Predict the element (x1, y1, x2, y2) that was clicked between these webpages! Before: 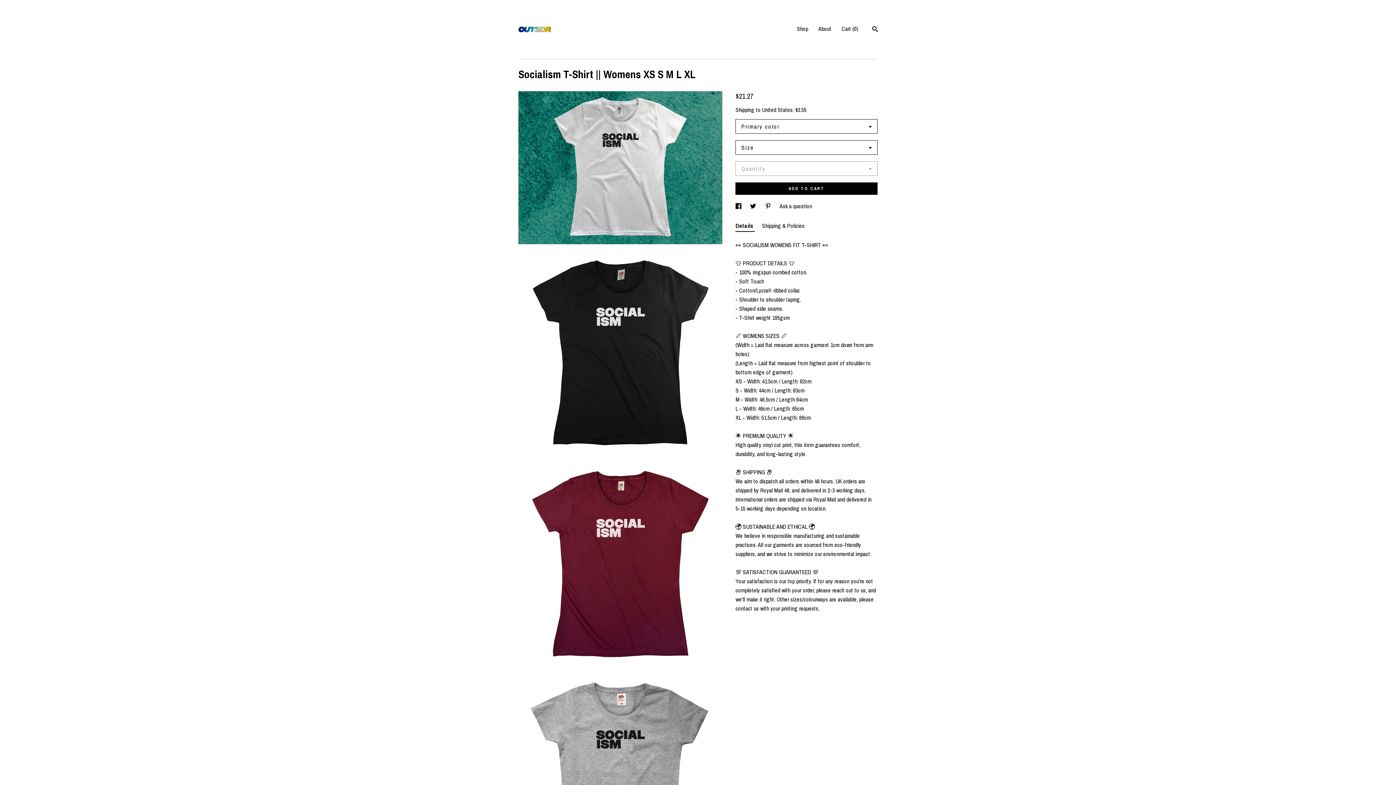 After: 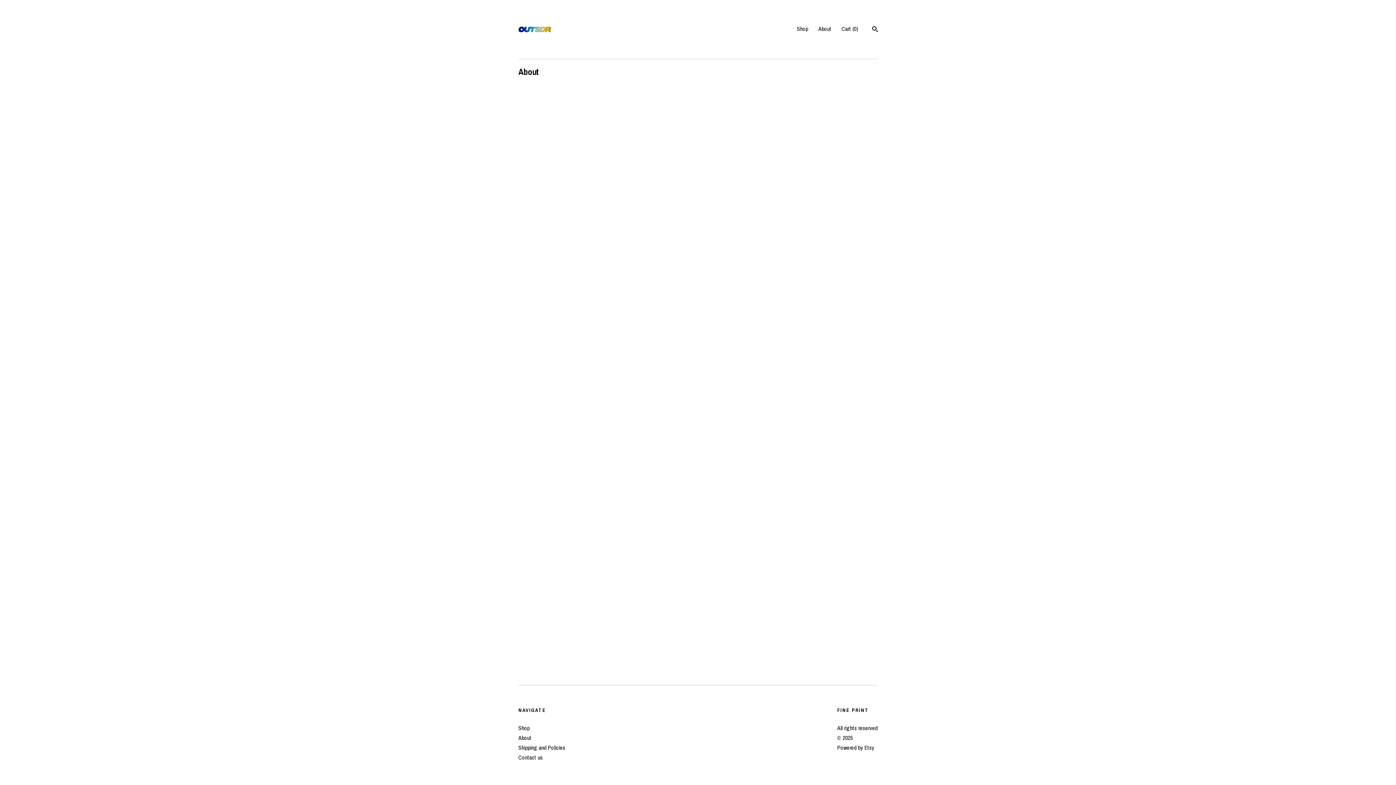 Action: bbox: (818, 24, 831, 32) label: About